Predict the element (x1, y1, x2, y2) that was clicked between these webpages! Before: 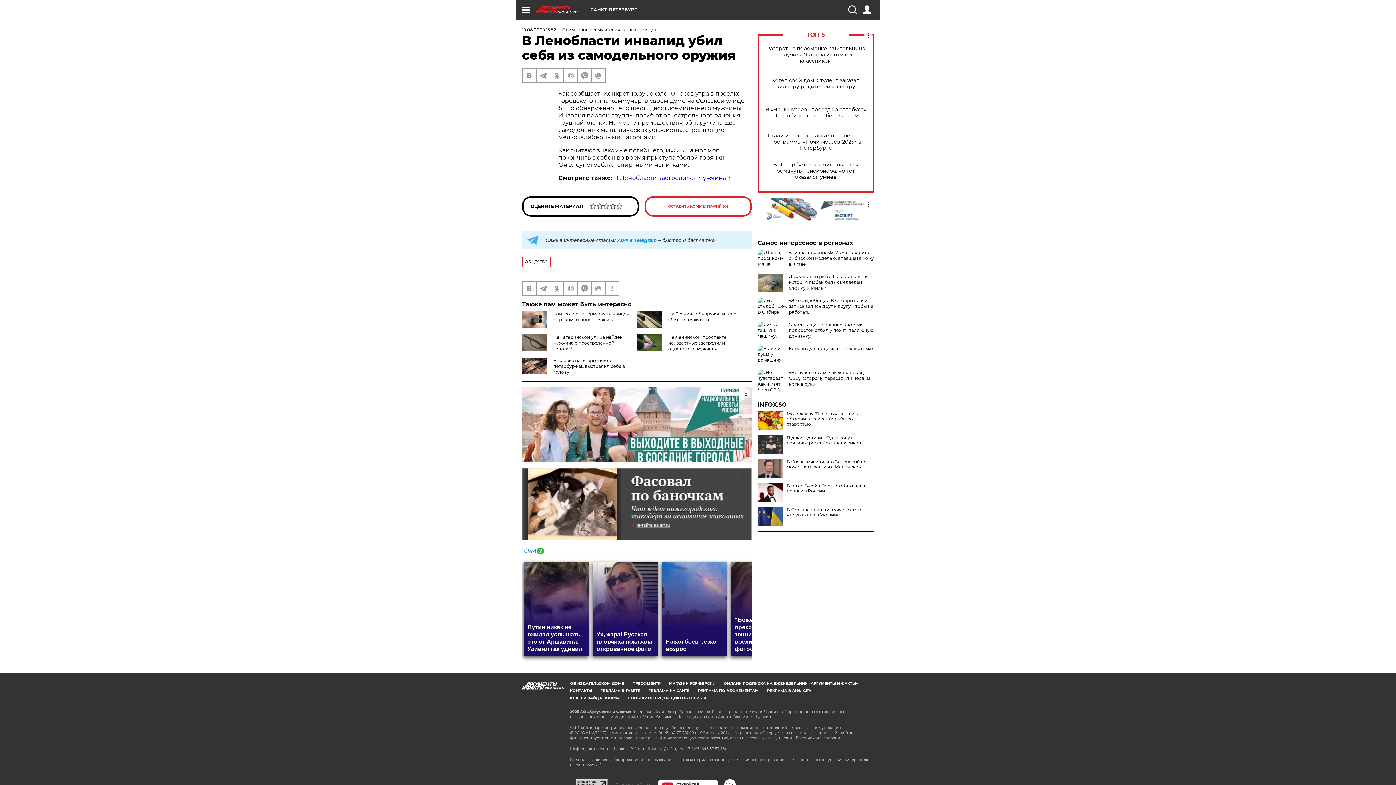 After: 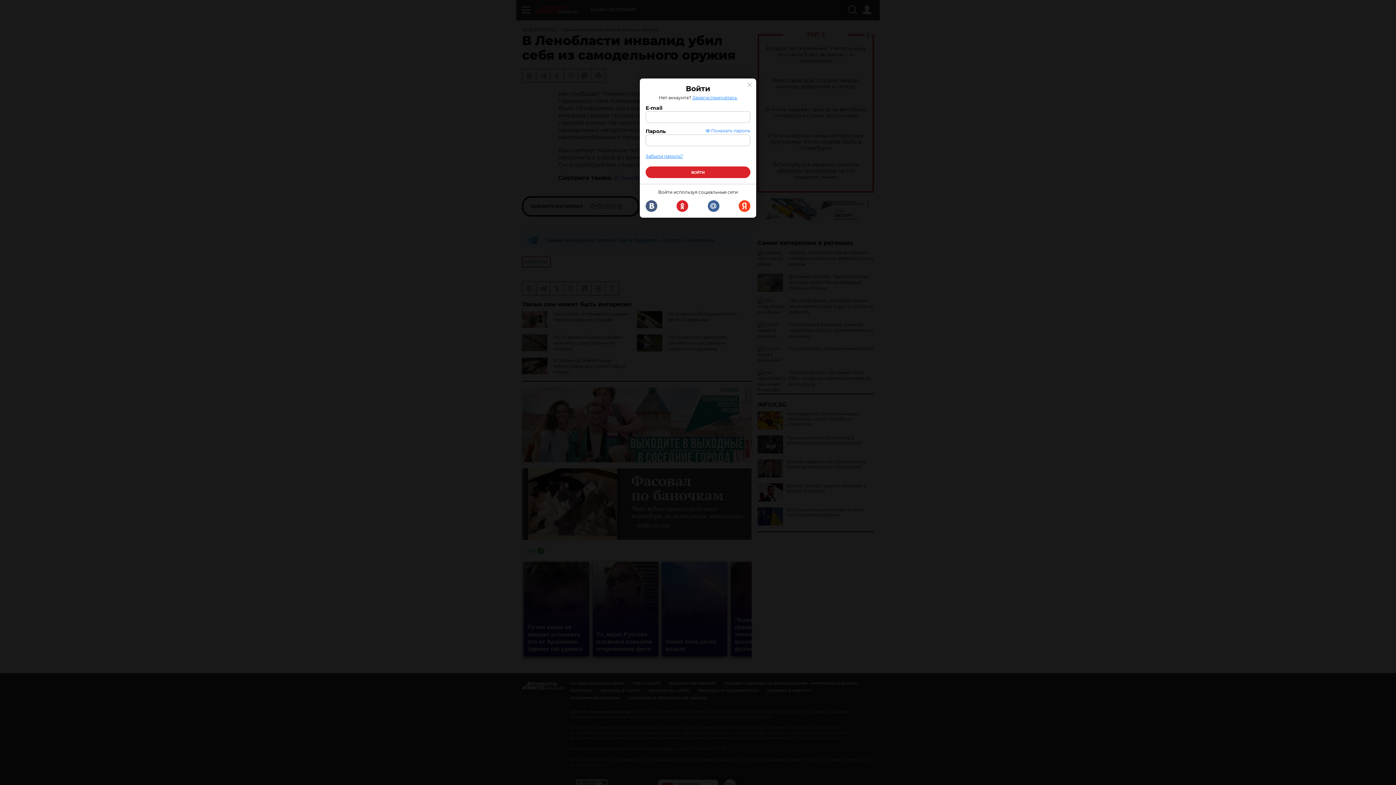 Action: bbox: (862, 5, 871, 14)